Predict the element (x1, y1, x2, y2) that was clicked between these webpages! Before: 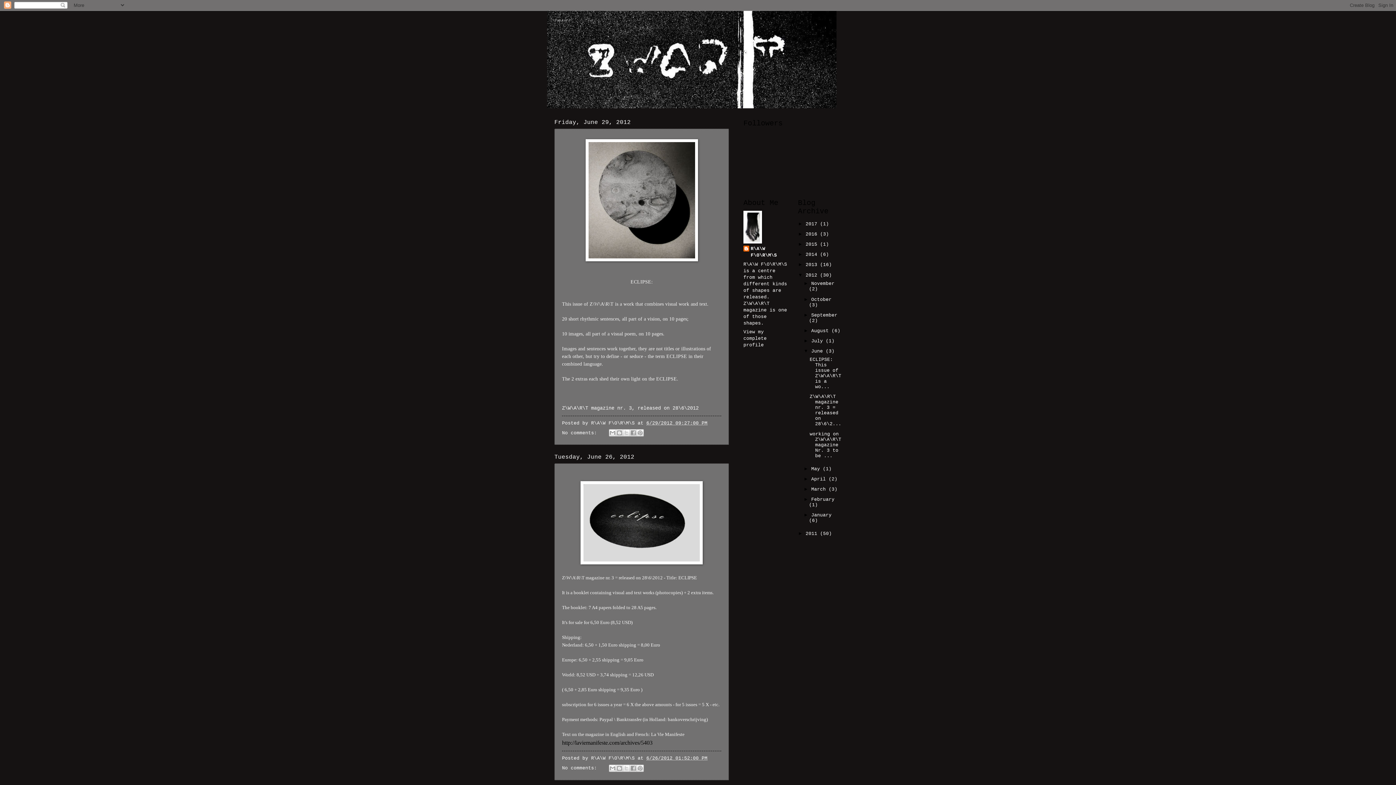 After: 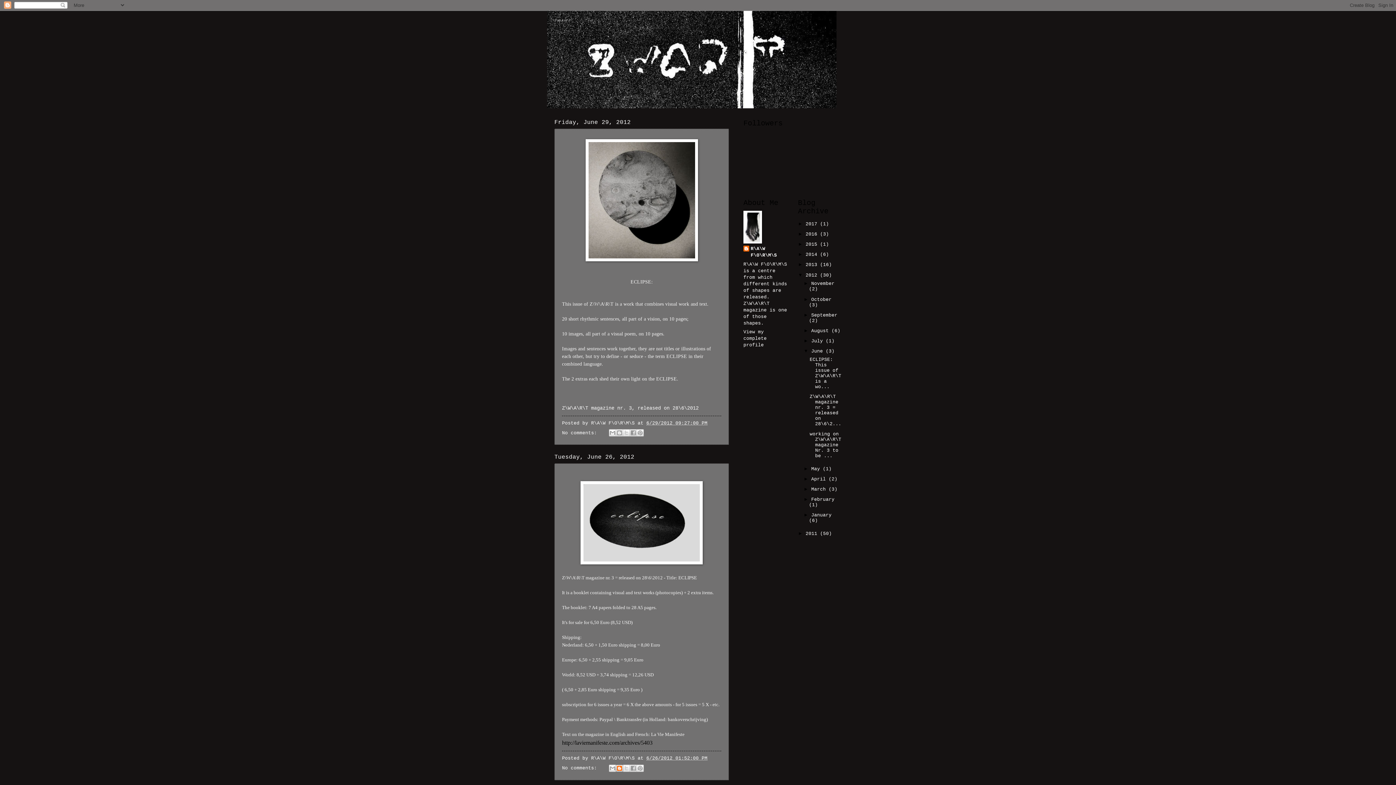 Action: bbox: (615, 764, 623, 772) label: BlogThis!